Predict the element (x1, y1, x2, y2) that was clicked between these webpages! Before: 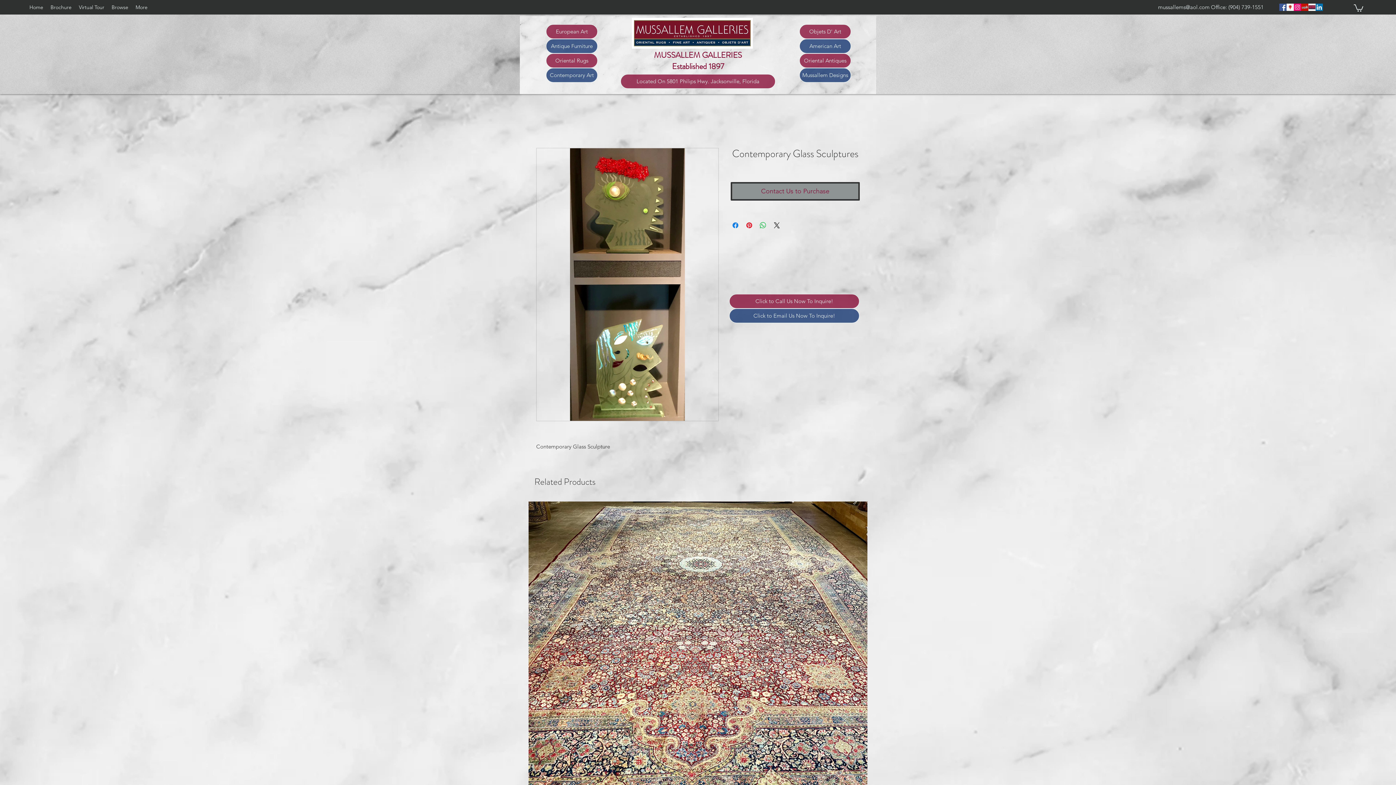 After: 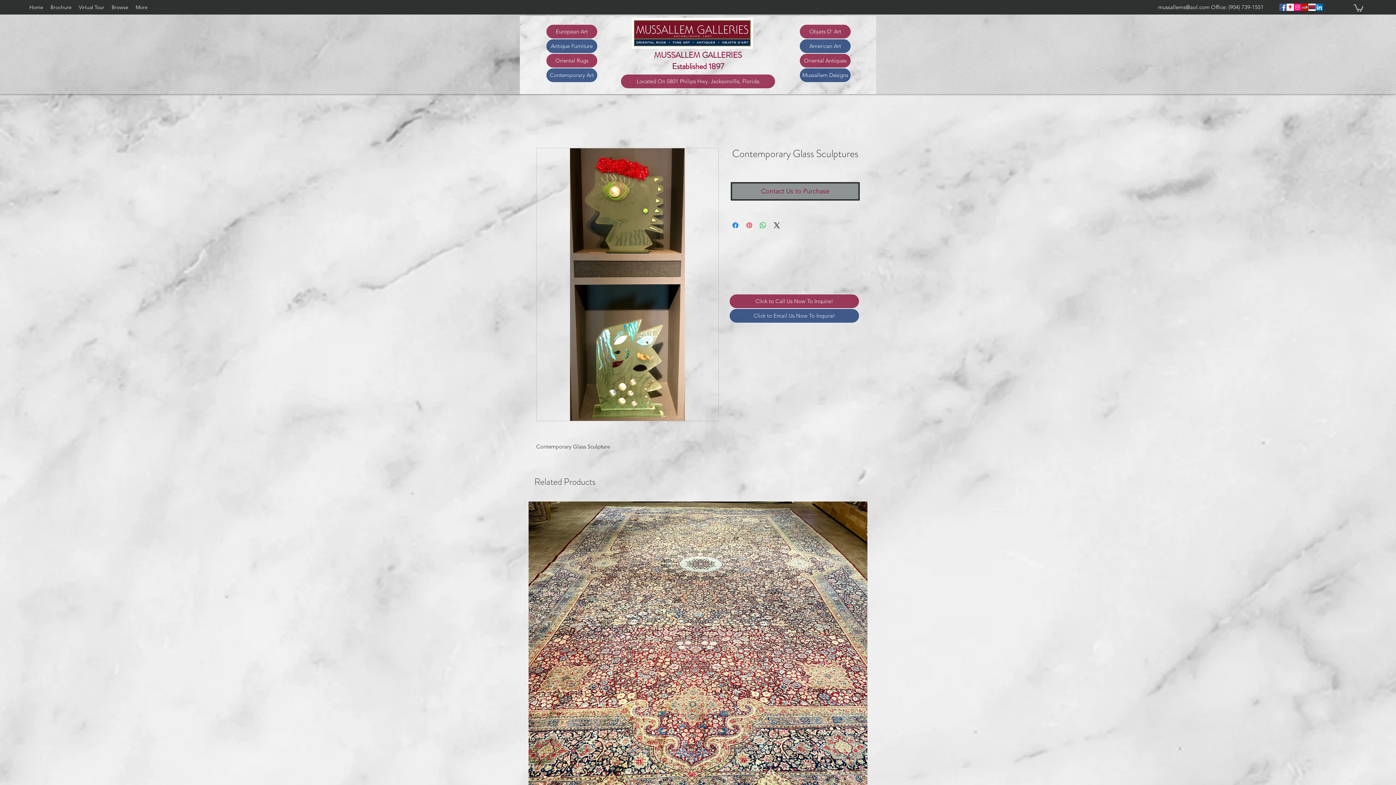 Action: bbox: (745, 221, 753, 229) label: Pin on Pinterest